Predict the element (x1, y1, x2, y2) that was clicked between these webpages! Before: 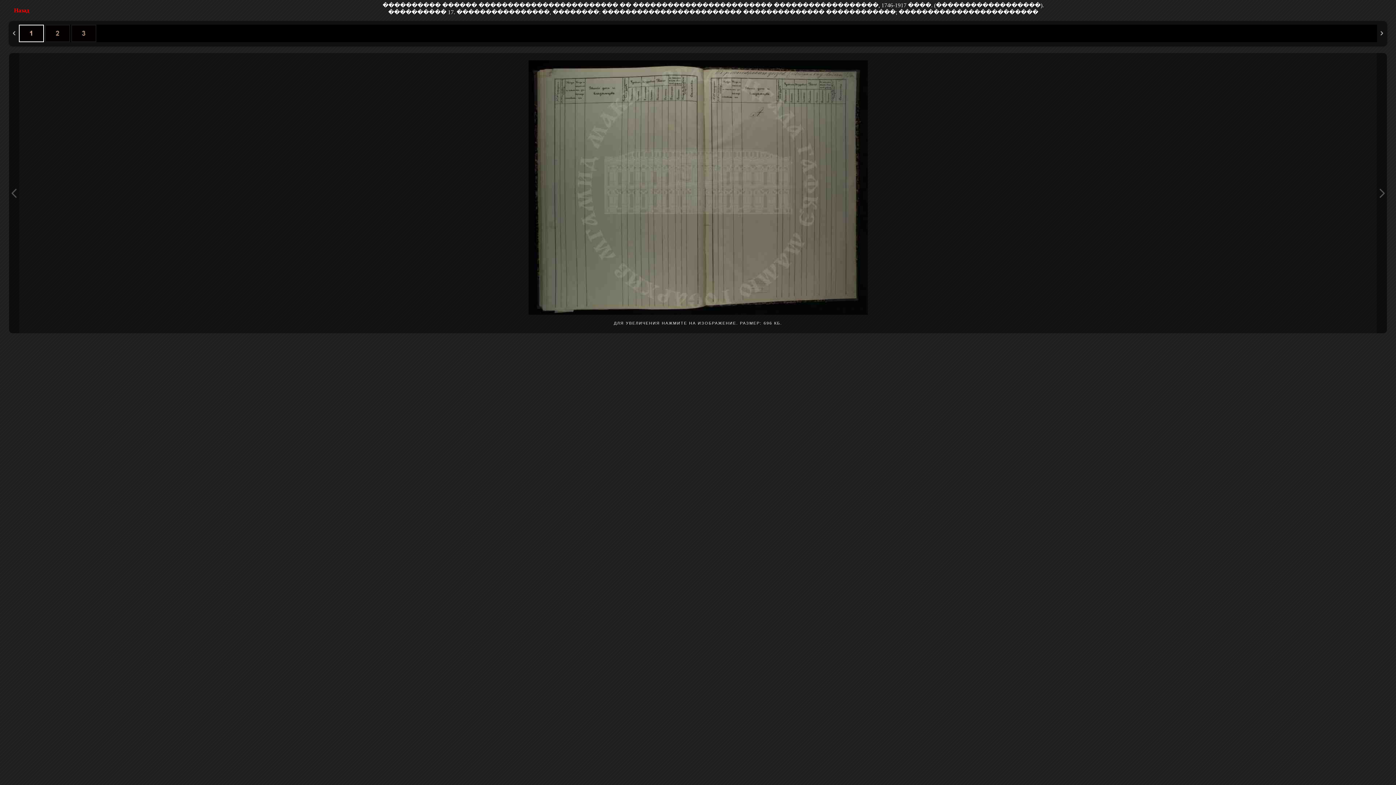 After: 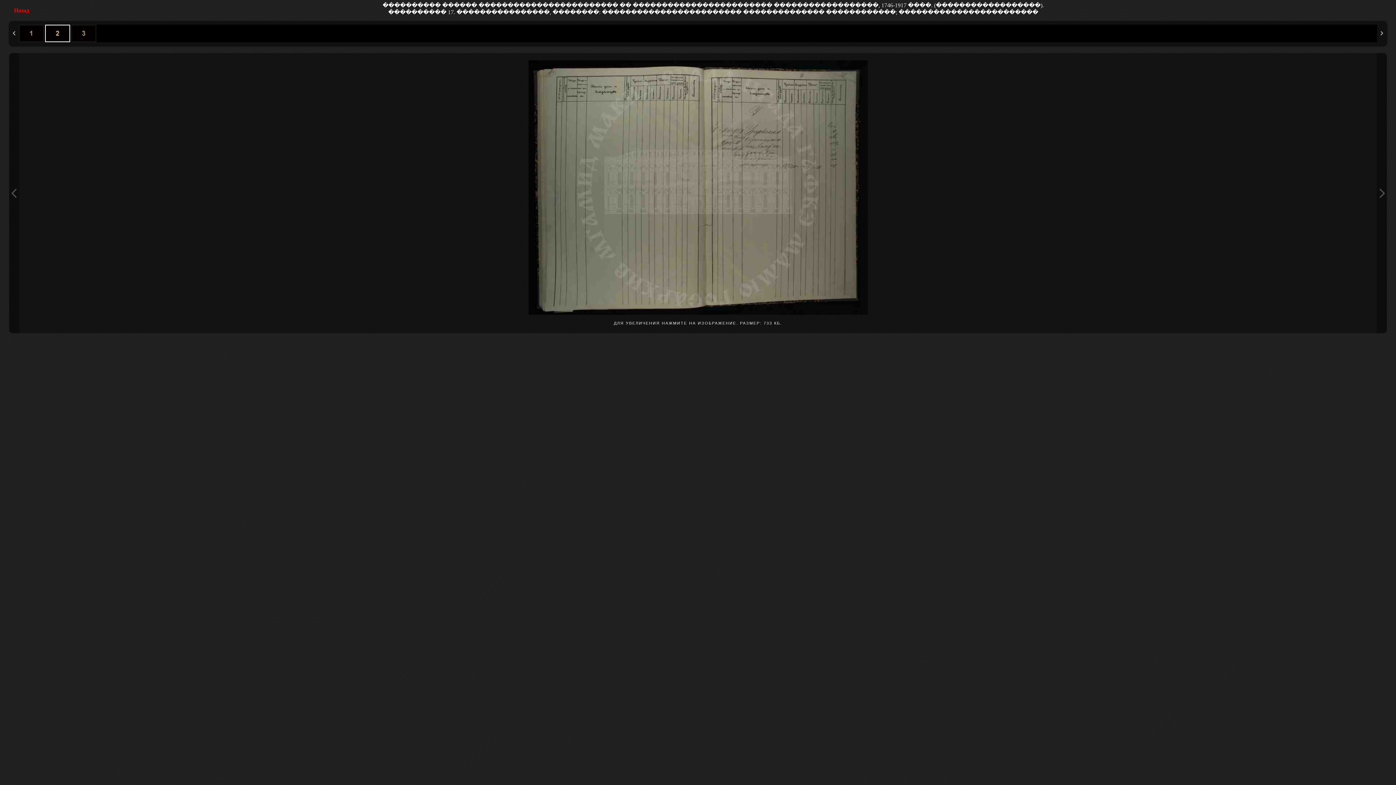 Action: bbox: (45, 24, 70, 42)